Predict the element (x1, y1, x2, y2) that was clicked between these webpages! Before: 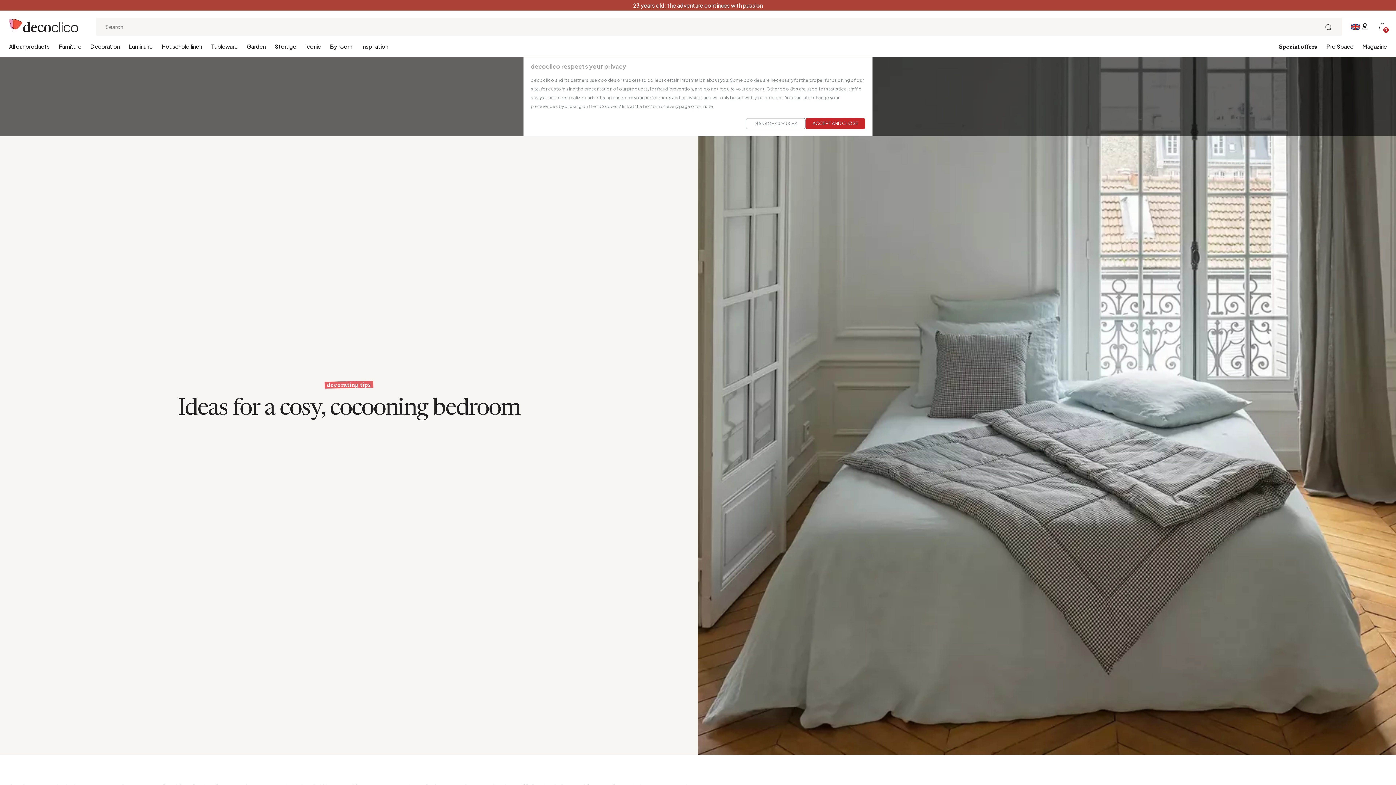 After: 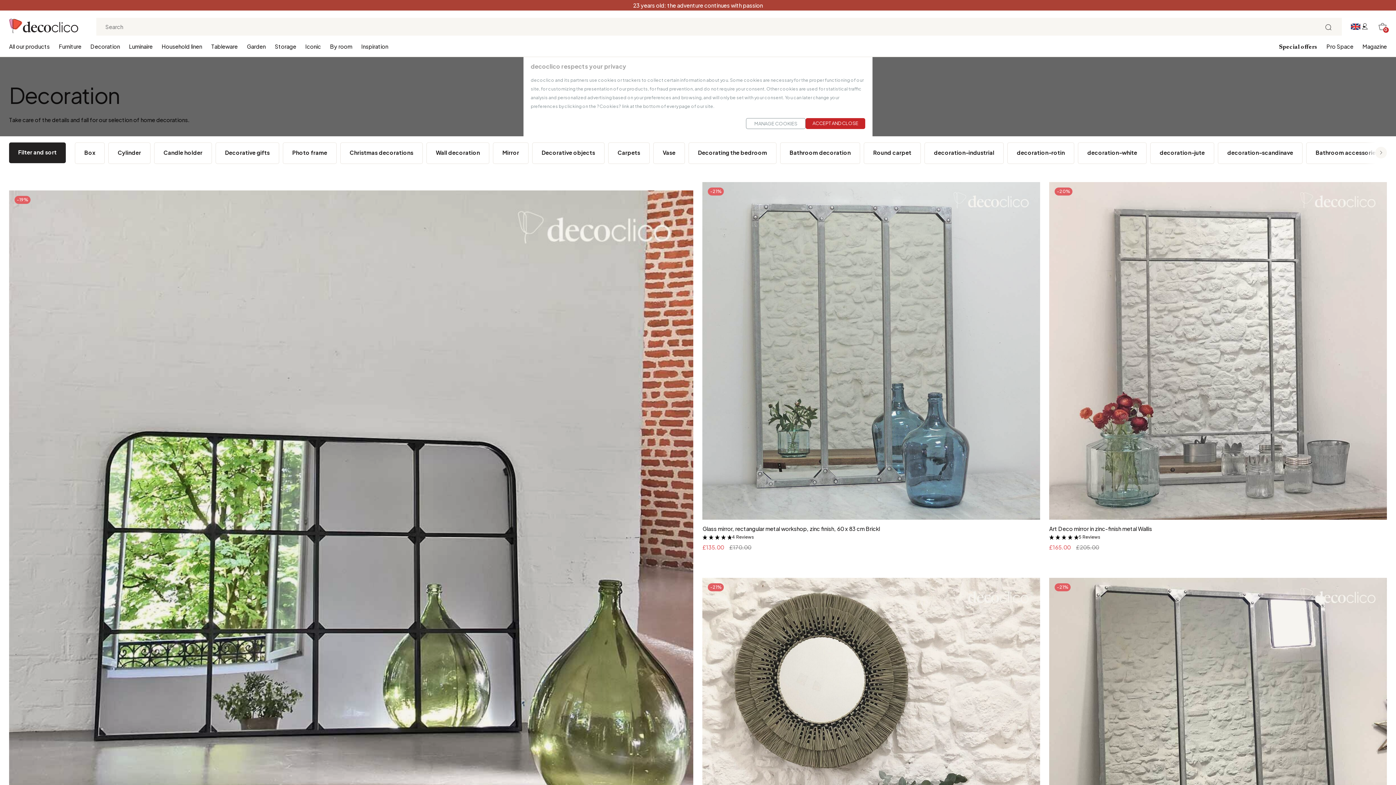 Action: bbox: (90, 42, 120, 57) label: Decoration